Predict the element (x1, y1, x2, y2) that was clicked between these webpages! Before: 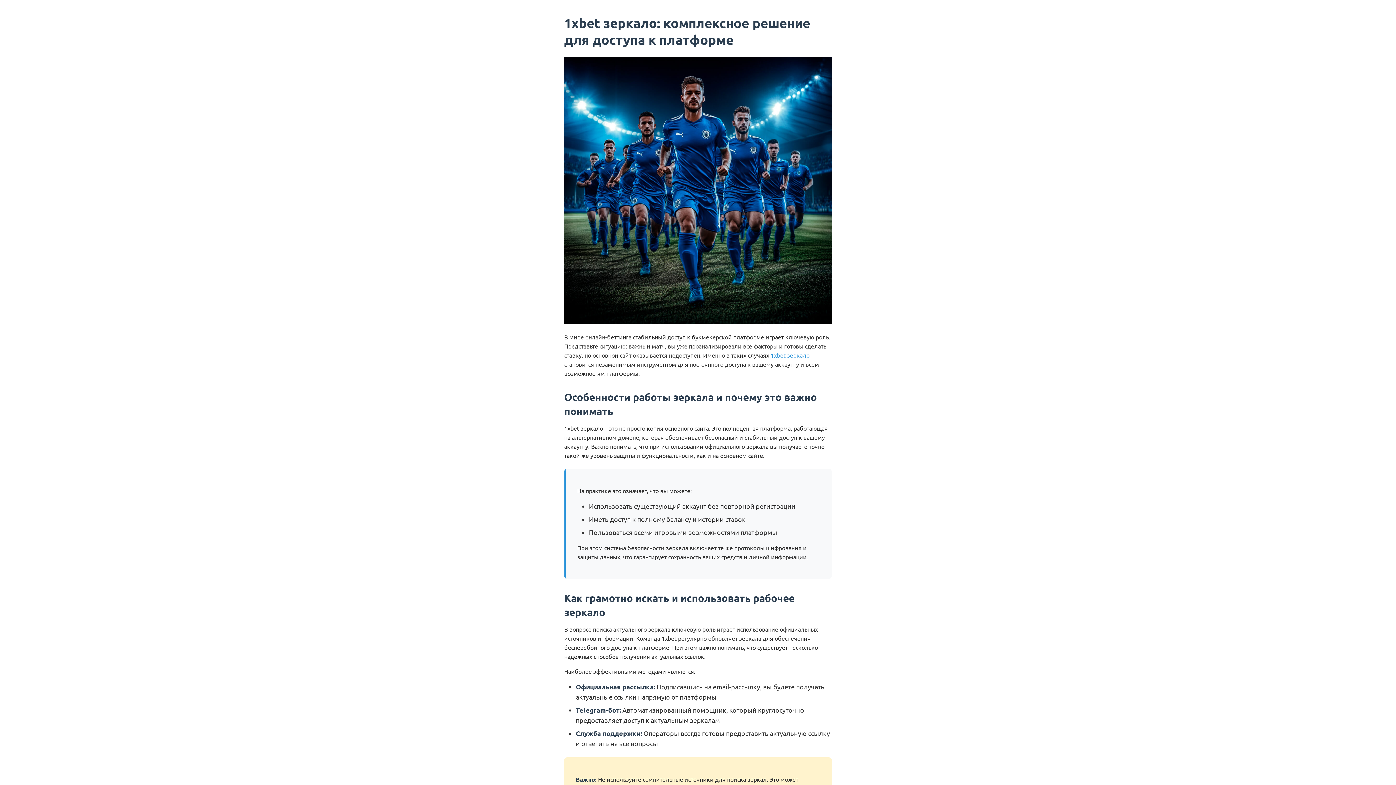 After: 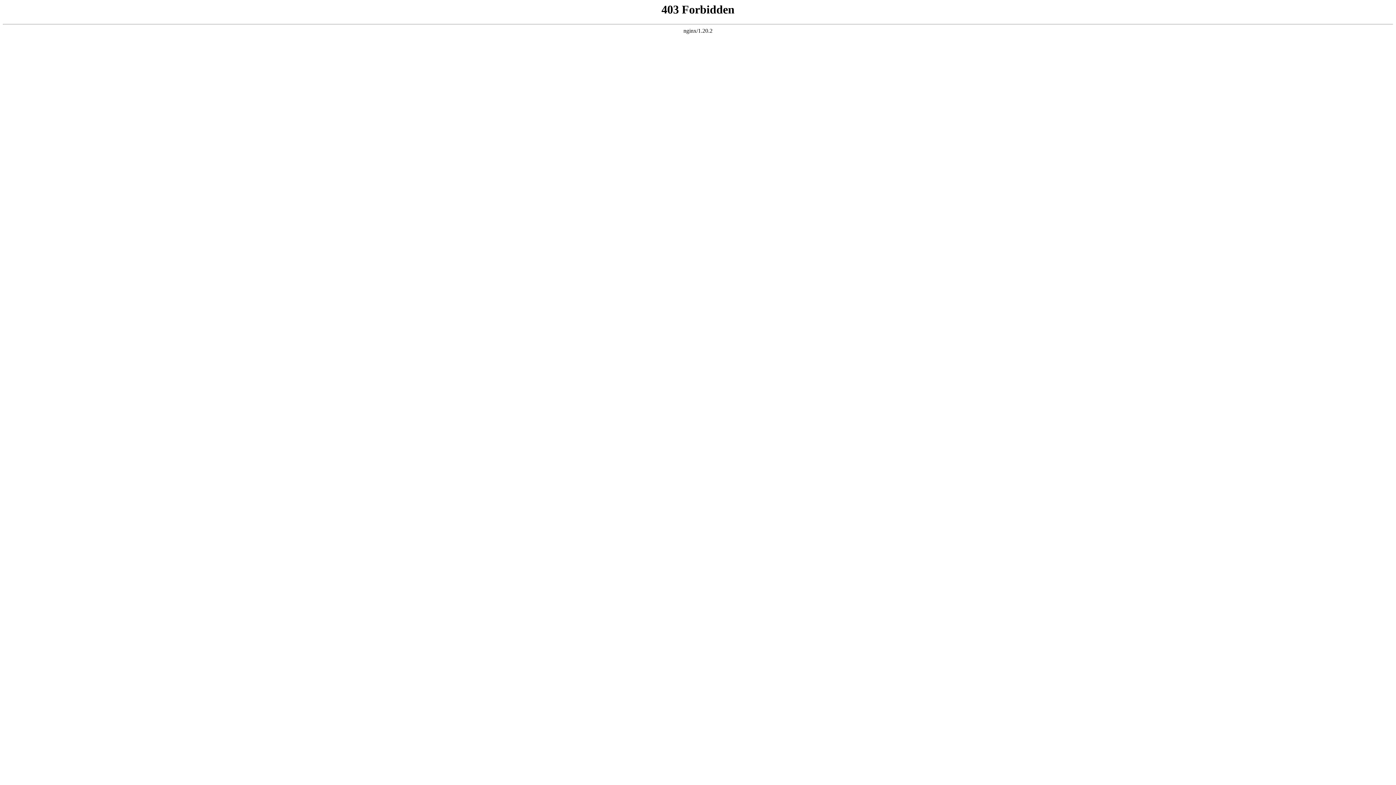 Action: bbox: (770, 351, 809, 358) label: 1xbet зеркало